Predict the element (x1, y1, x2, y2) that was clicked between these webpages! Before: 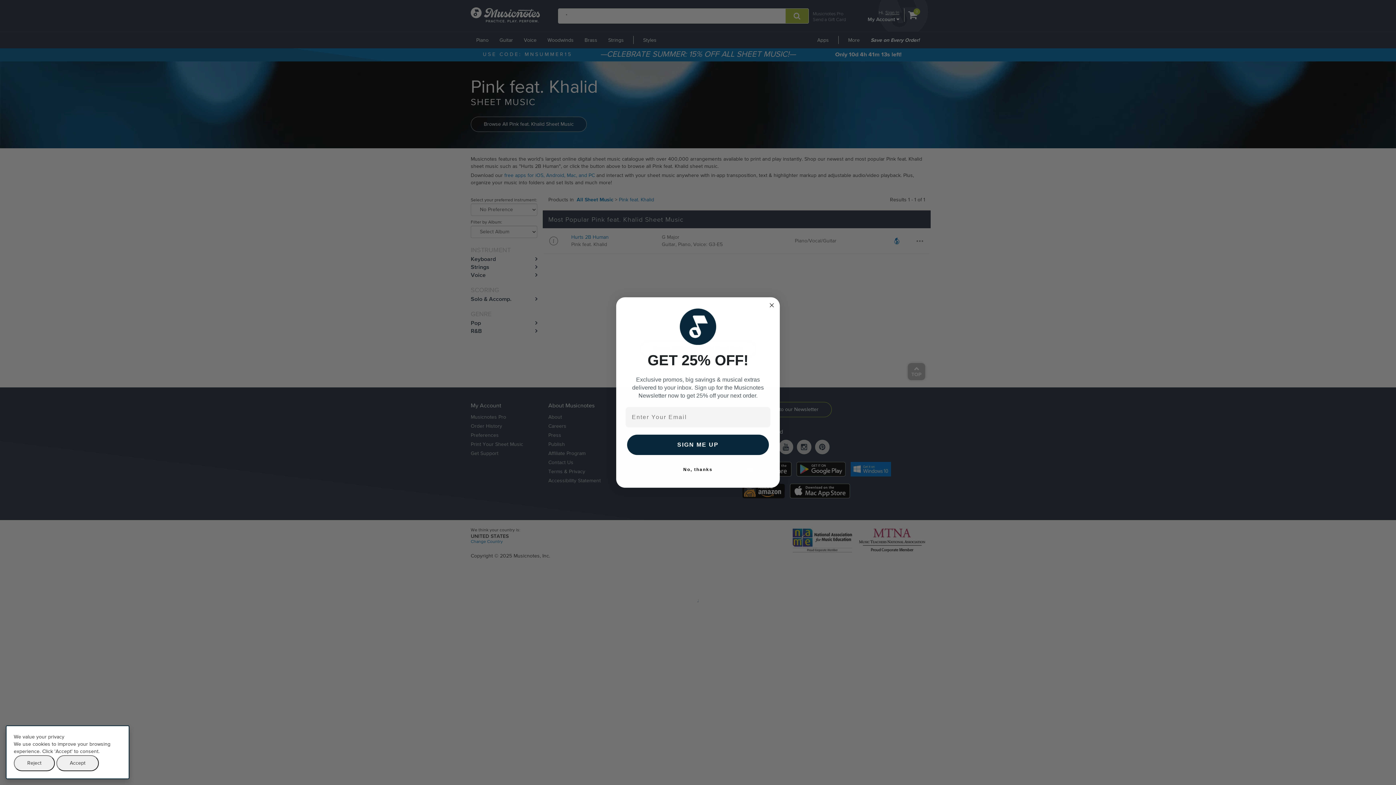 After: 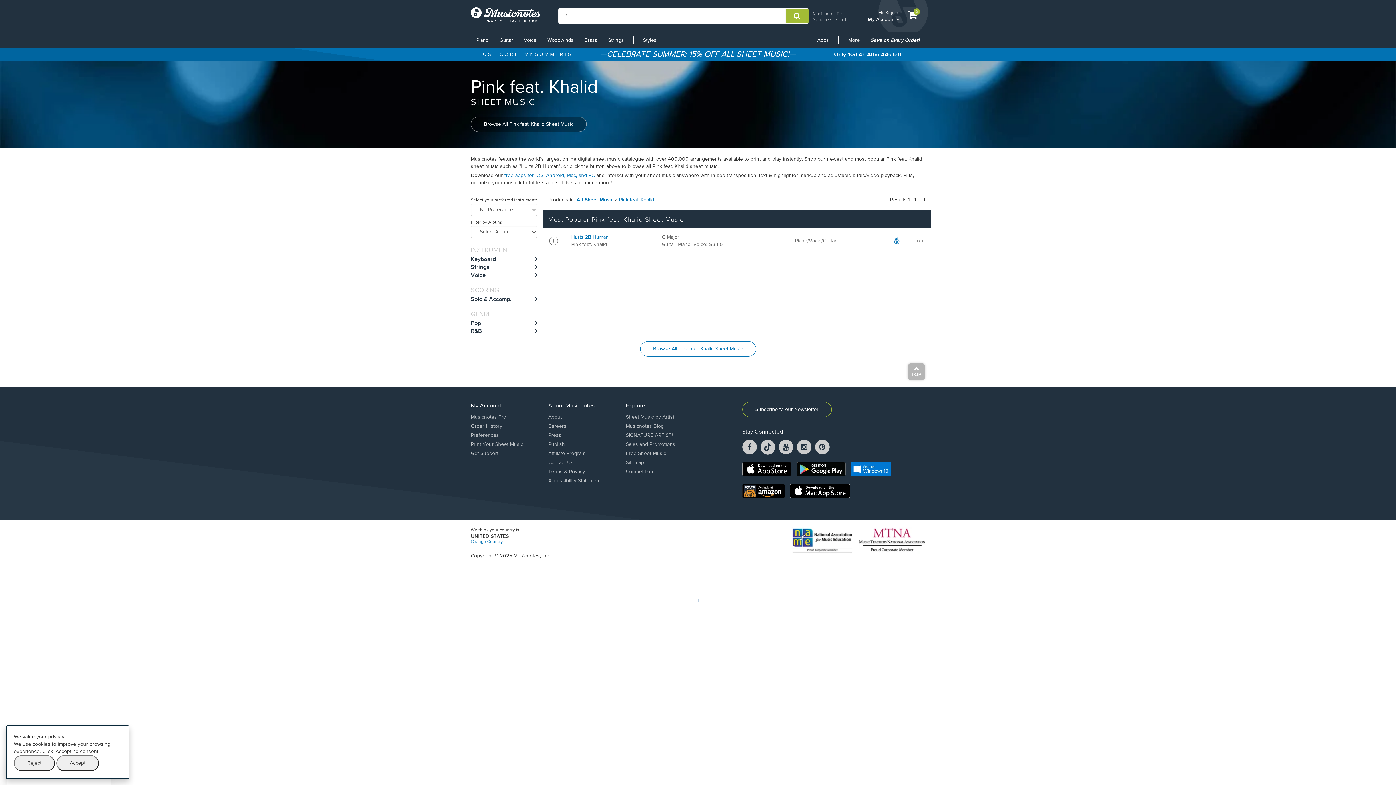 Action: bbox: (625, 462, 770, 477) label: No, thanks